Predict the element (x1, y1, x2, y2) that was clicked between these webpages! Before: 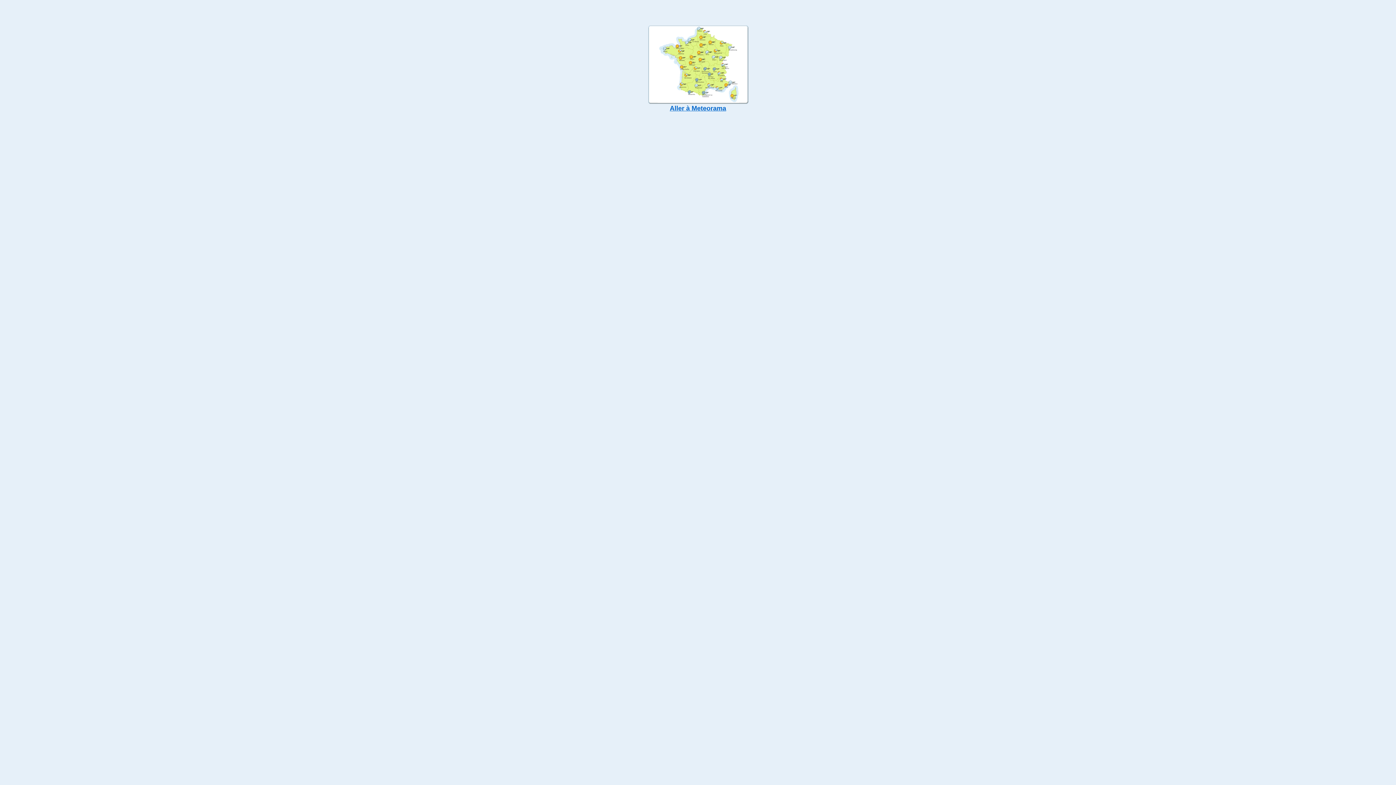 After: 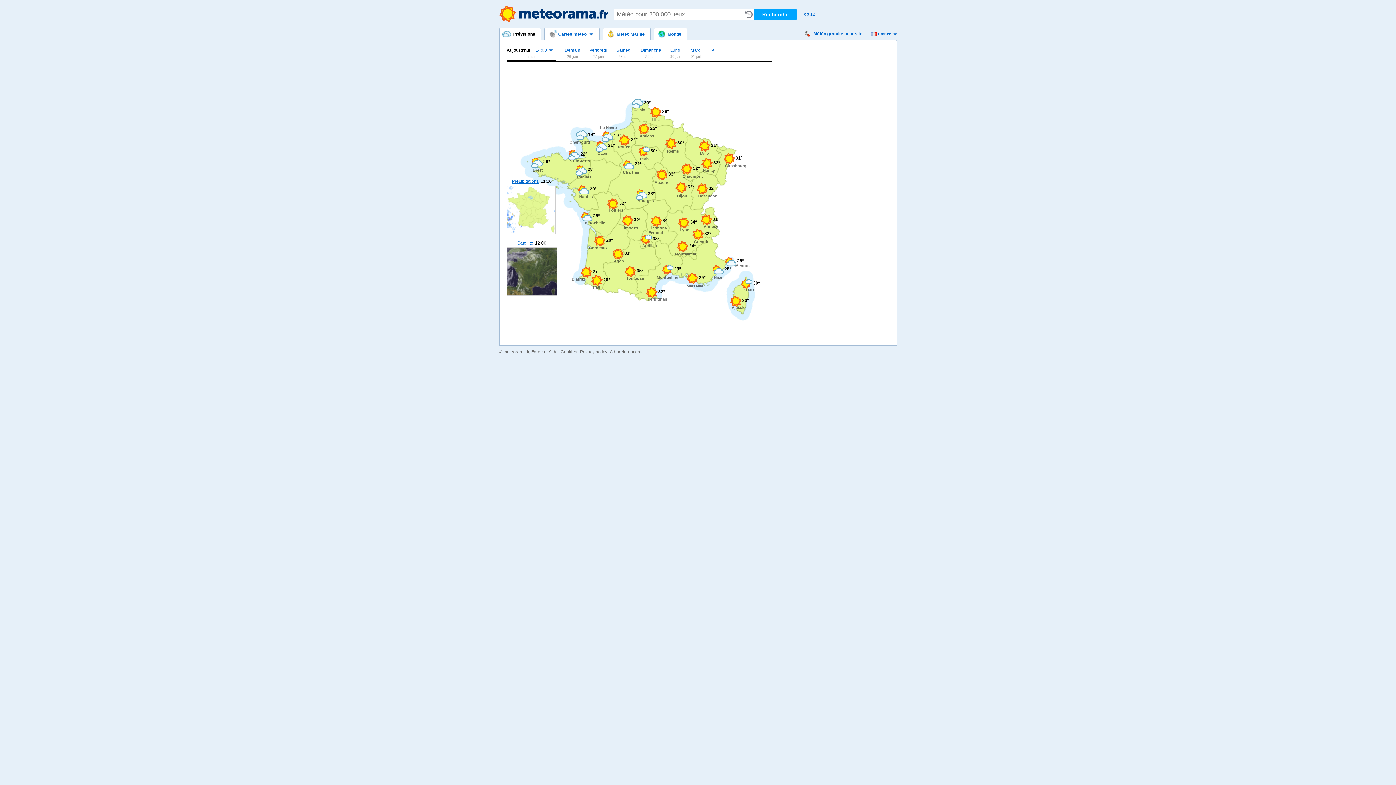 Action: bbox: (648, 60, 748, 112) label: 
Aller à Meteorama